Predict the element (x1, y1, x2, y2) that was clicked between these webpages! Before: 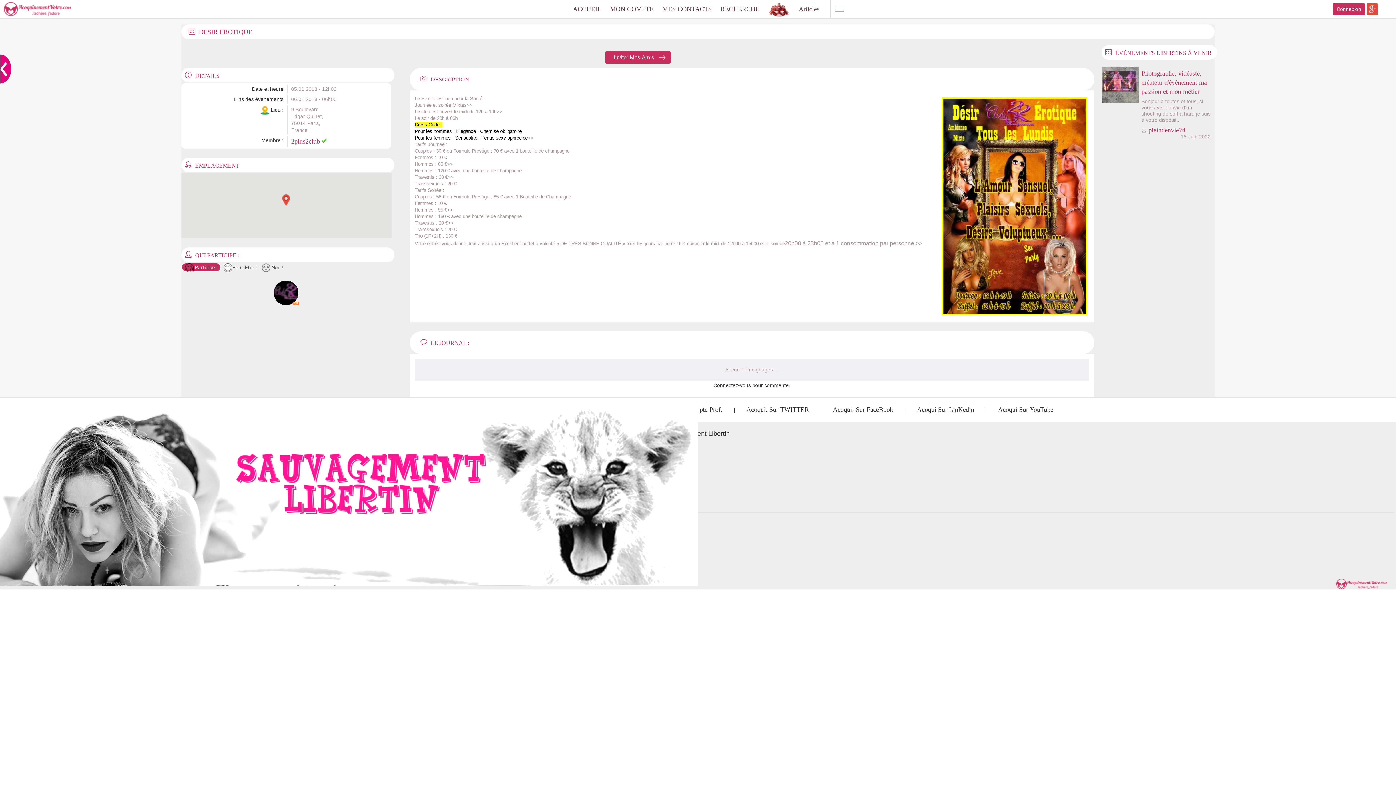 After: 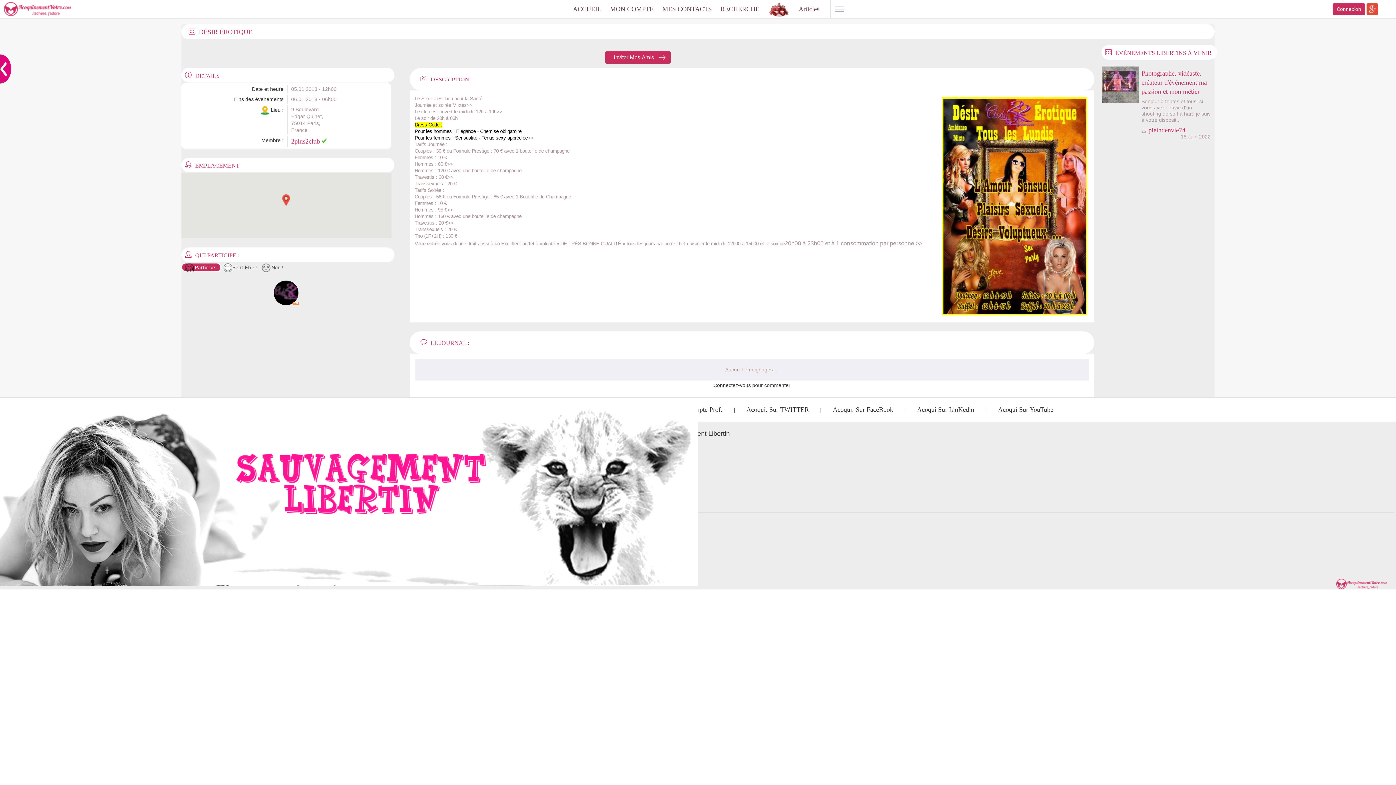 Action: label: Acoqui Sur YouTube bbox: (988, 405, 1063, 414)